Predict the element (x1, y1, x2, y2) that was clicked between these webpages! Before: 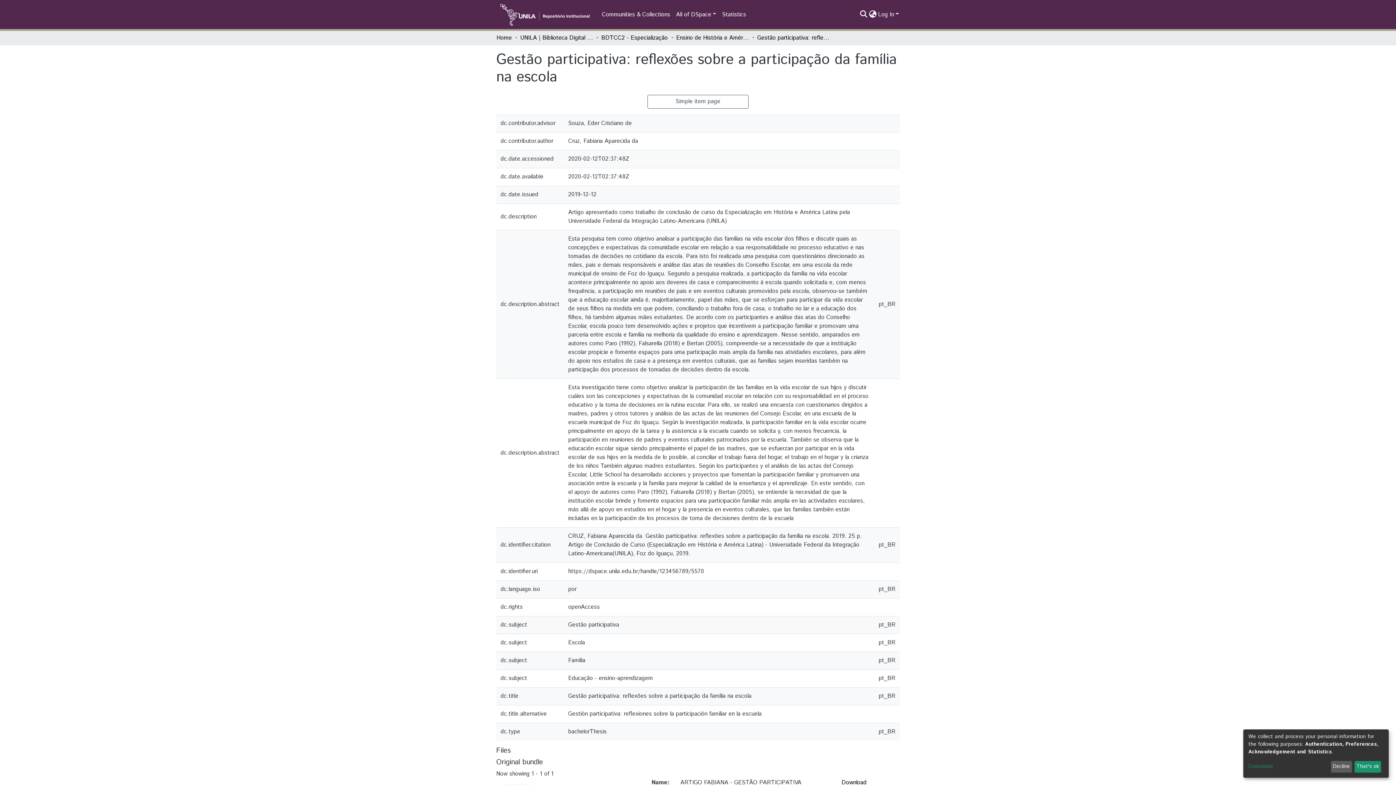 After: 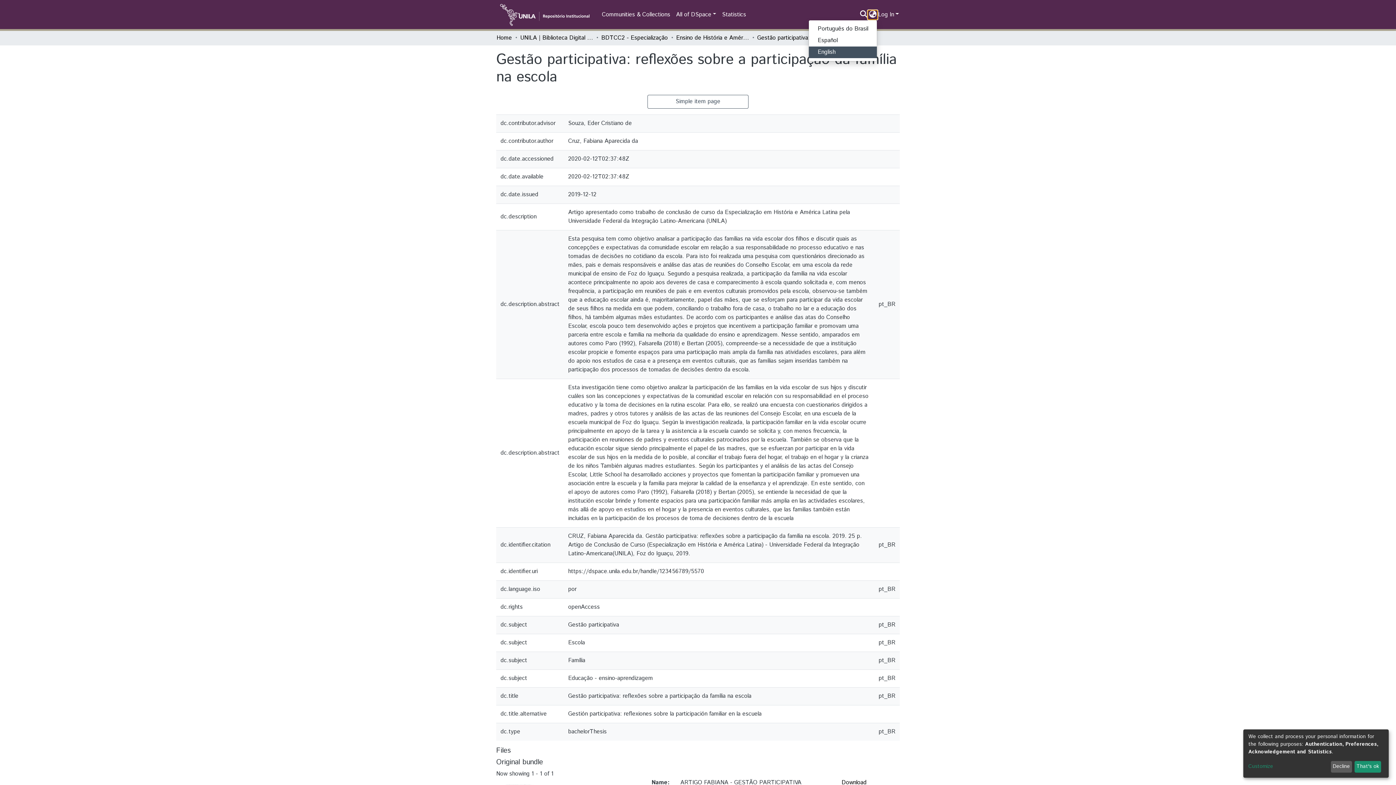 Action: bbox: (868, 10, 877, 19) label: Language switch